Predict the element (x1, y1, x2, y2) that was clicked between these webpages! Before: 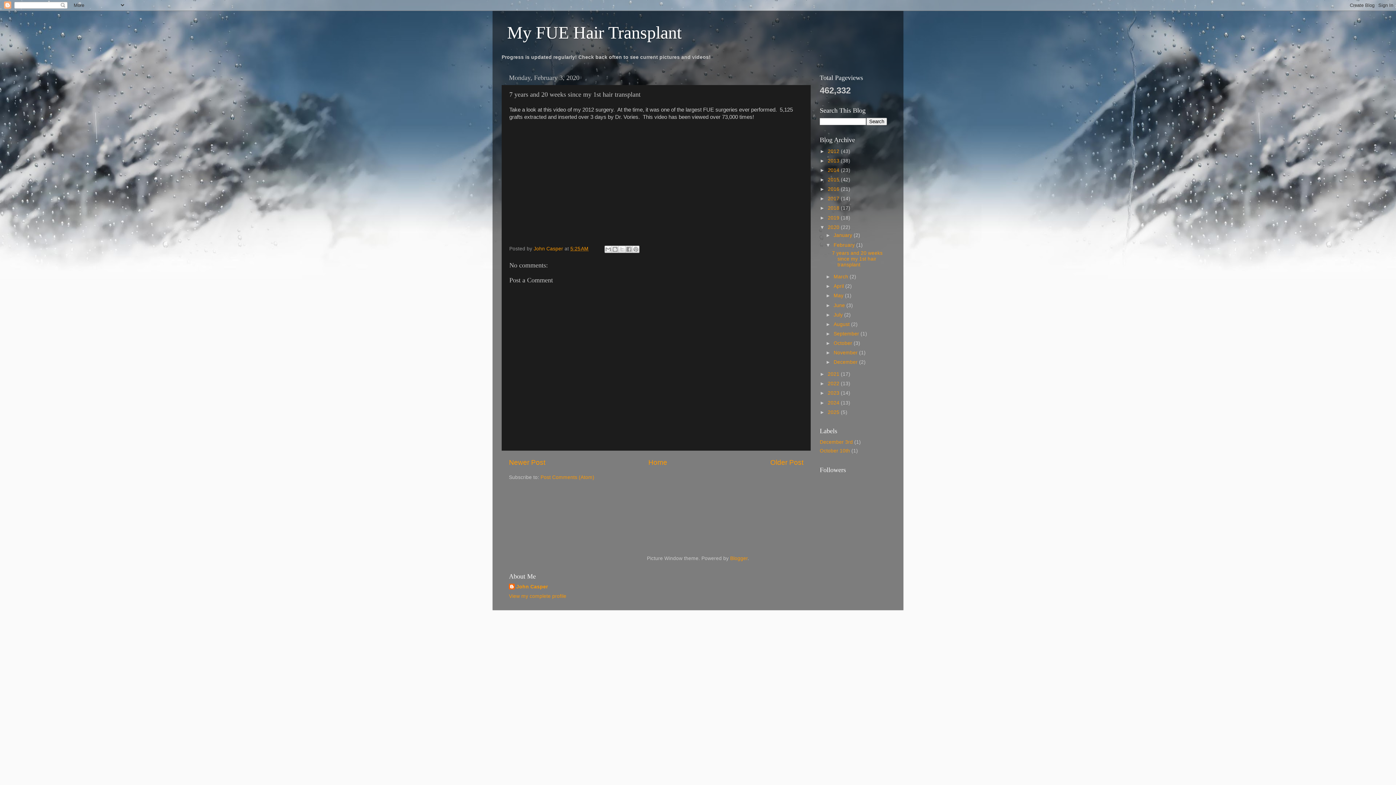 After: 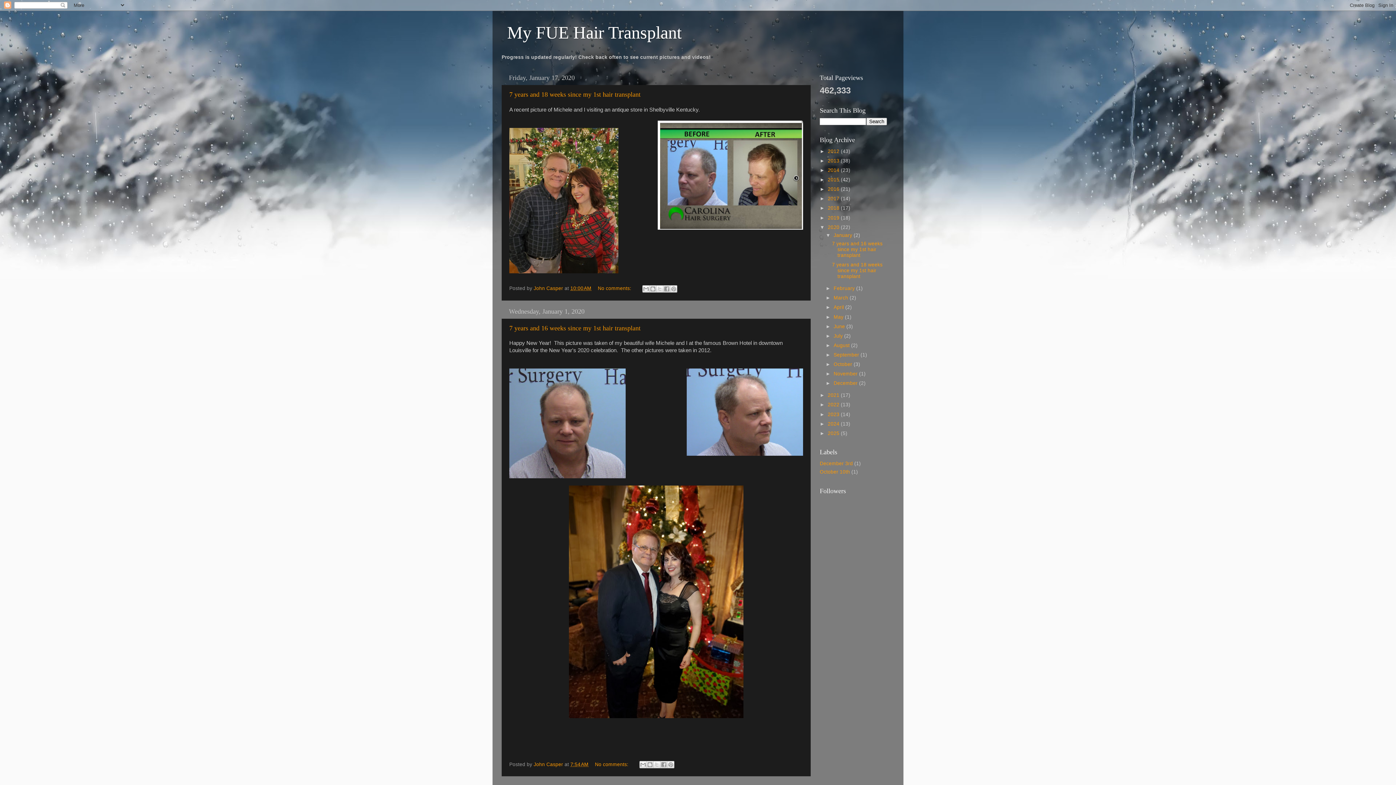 Action: bbox: (833, 232, 853, 238) label: January 